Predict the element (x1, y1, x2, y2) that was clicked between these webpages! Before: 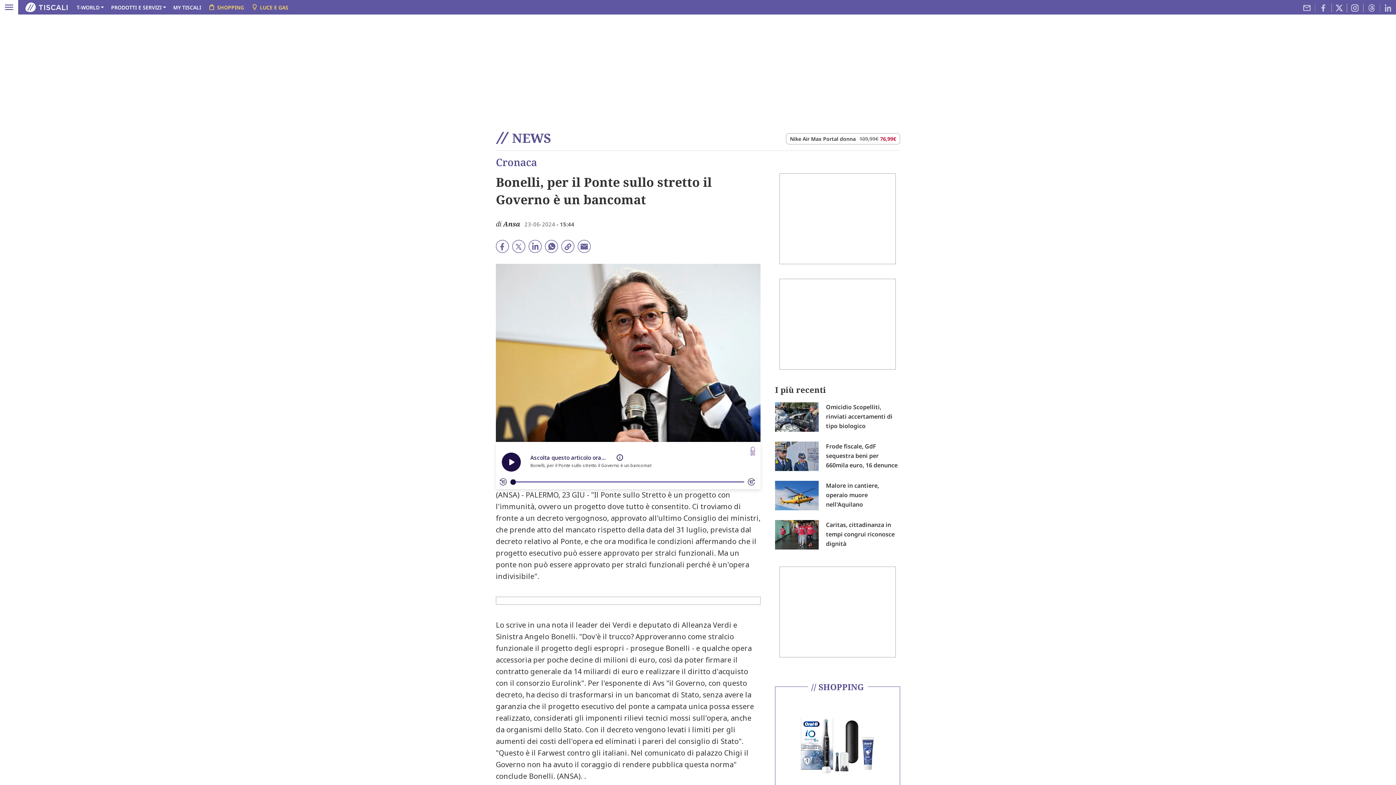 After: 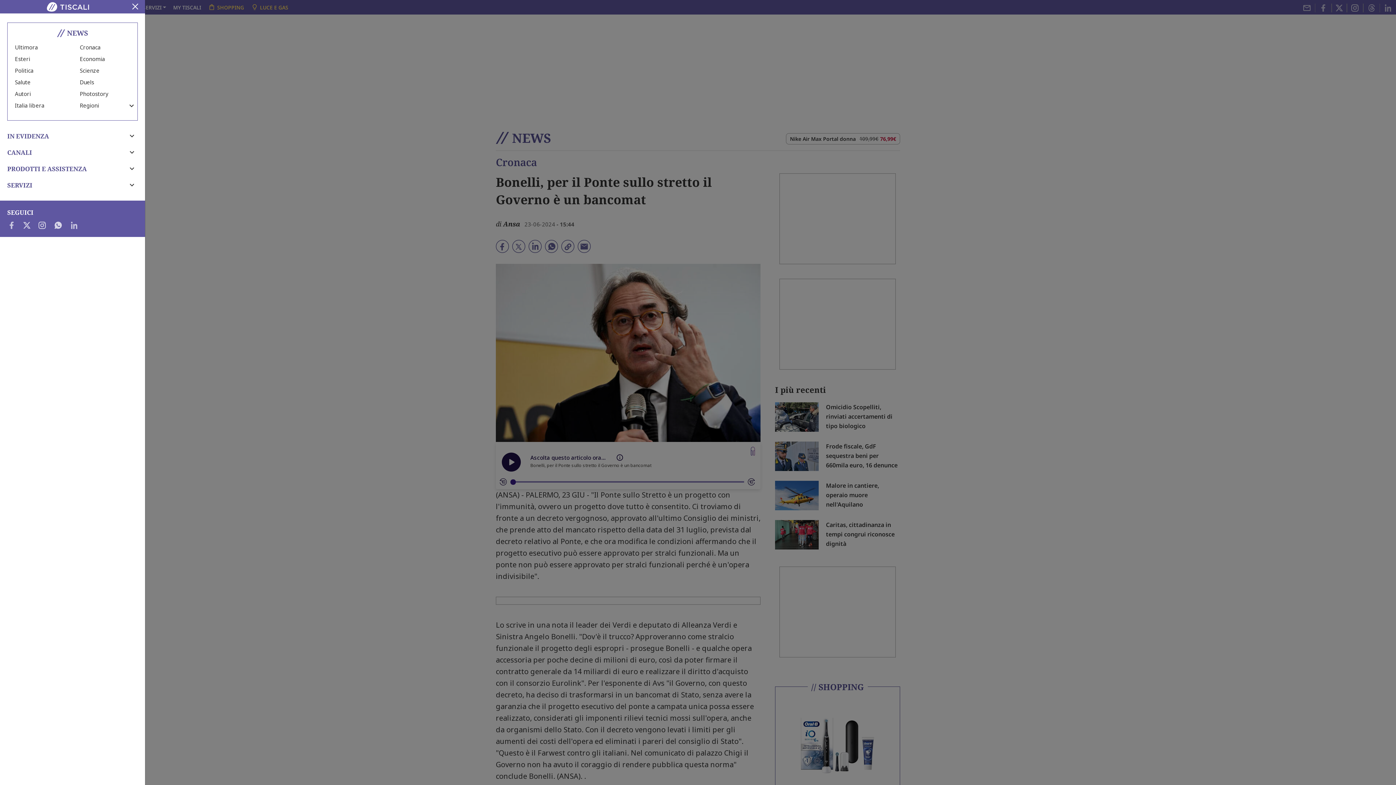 Action: bbox: (0, 0, 18, 14) label: Apri menu